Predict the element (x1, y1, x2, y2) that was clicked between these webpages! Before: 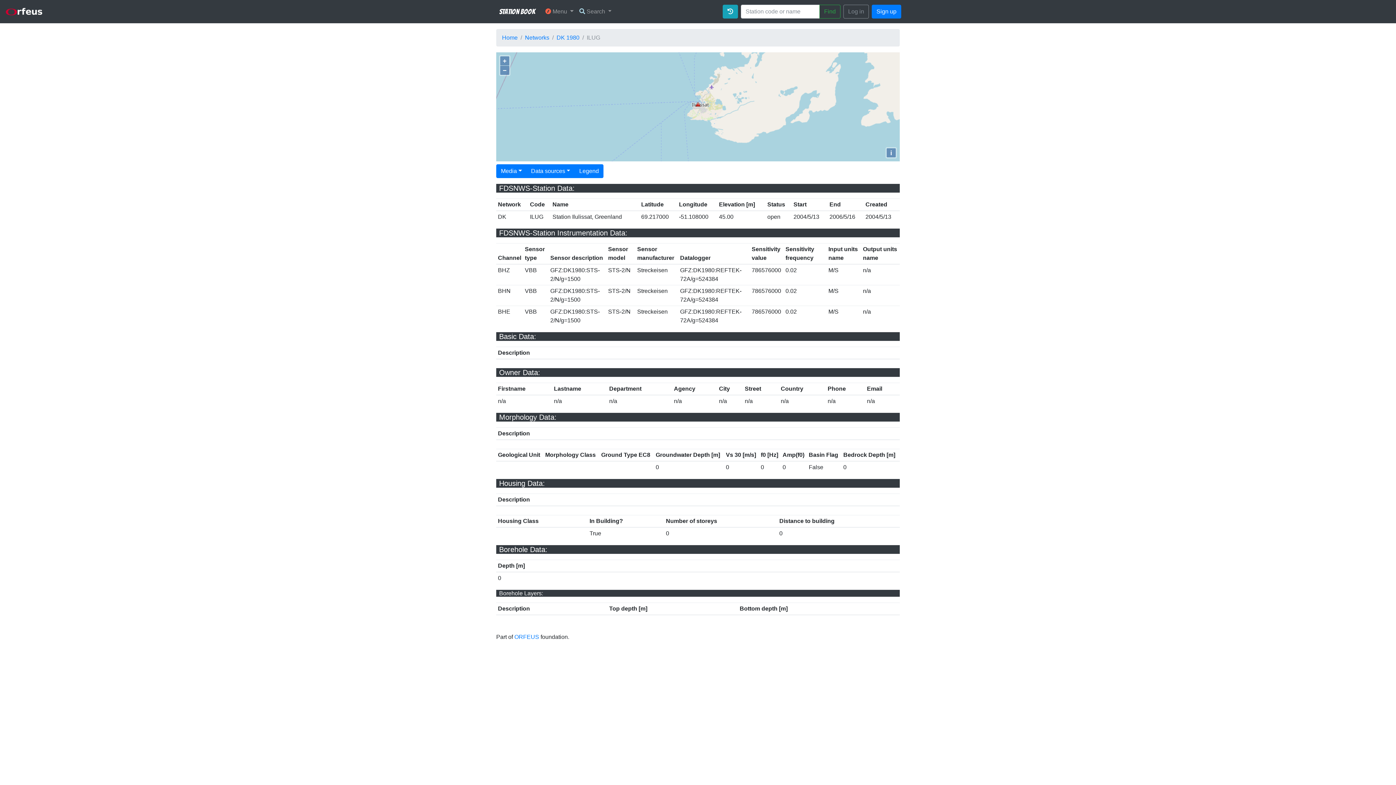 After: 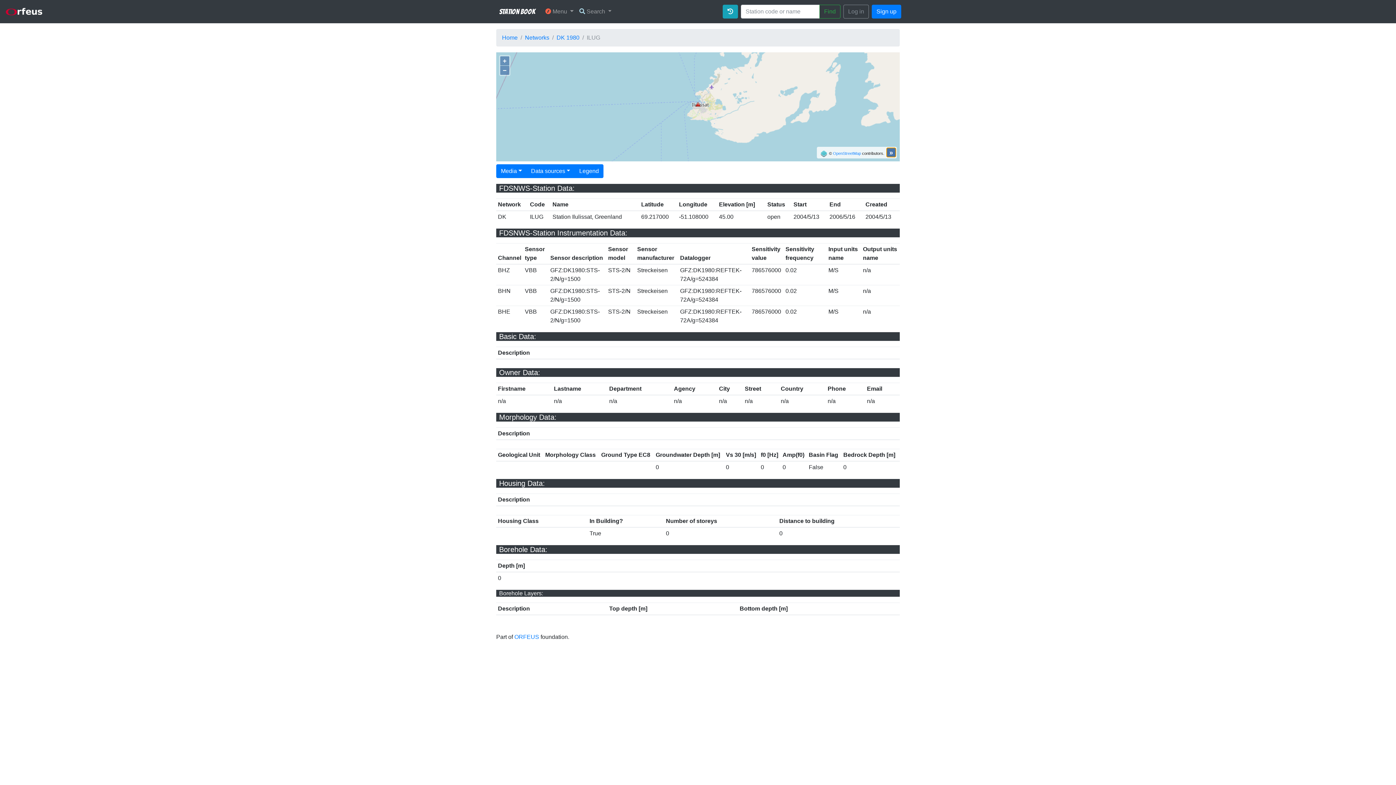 Action: bbox: (886, 148, 896, 157) label: i